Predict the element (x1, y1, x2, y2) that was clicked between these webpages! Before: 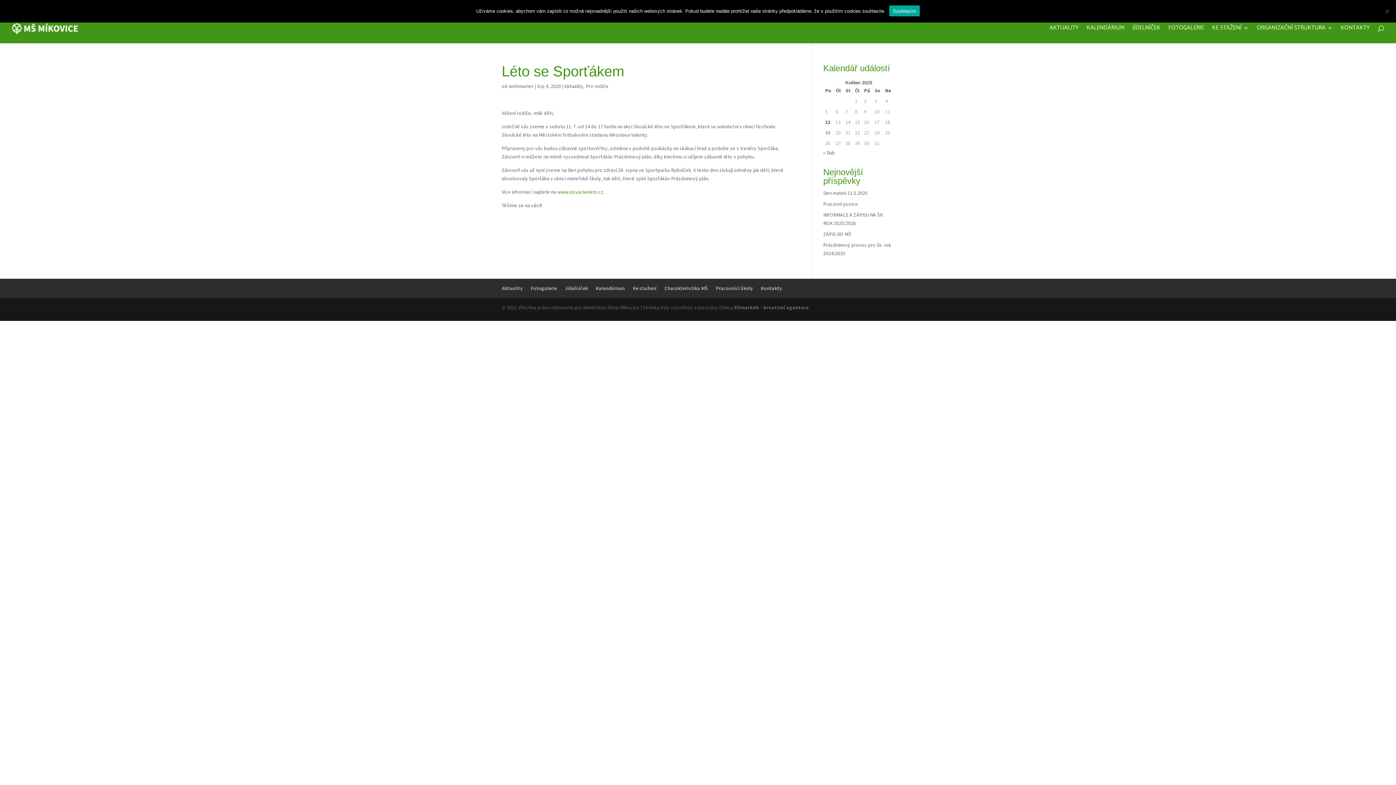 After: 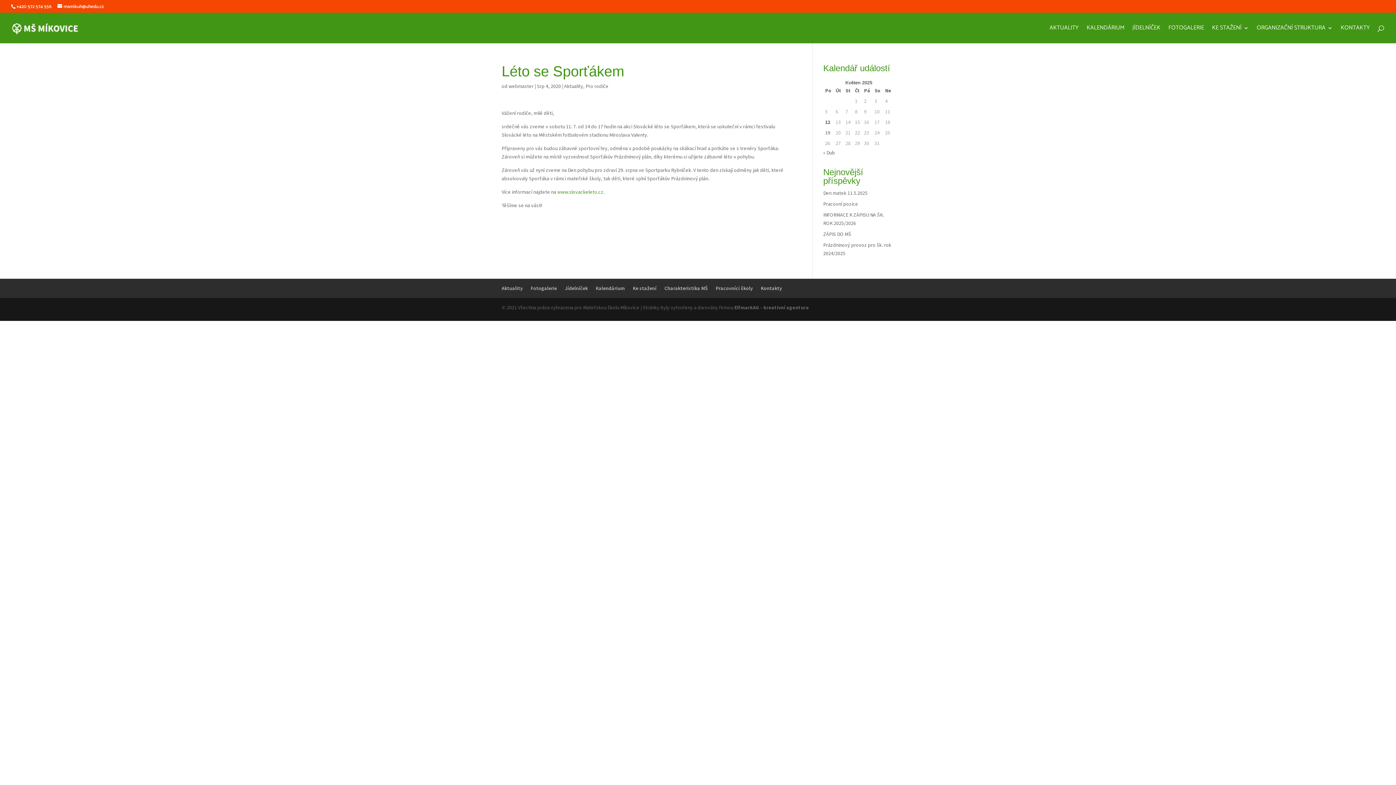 Action: bbox: (889, 5, 920, 16) label: Souhlasím